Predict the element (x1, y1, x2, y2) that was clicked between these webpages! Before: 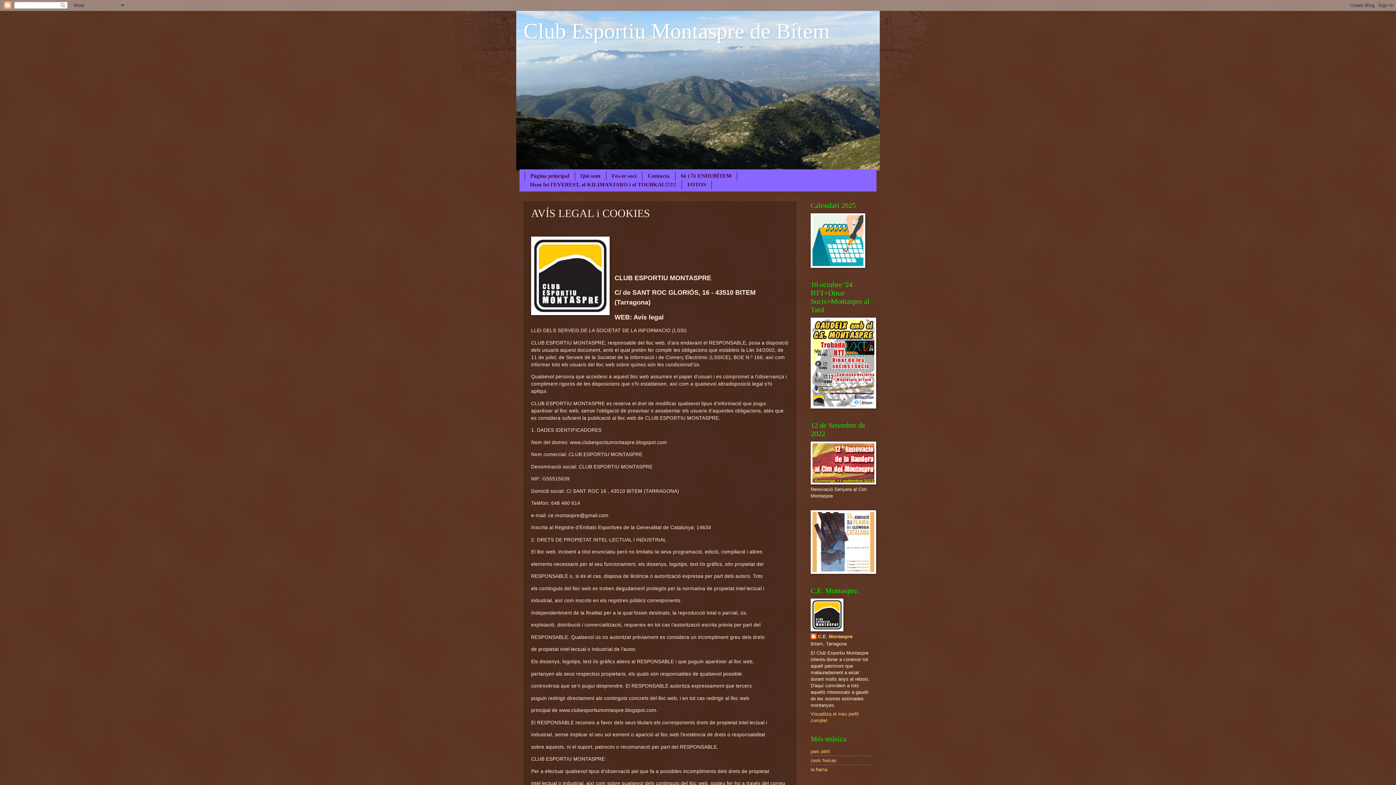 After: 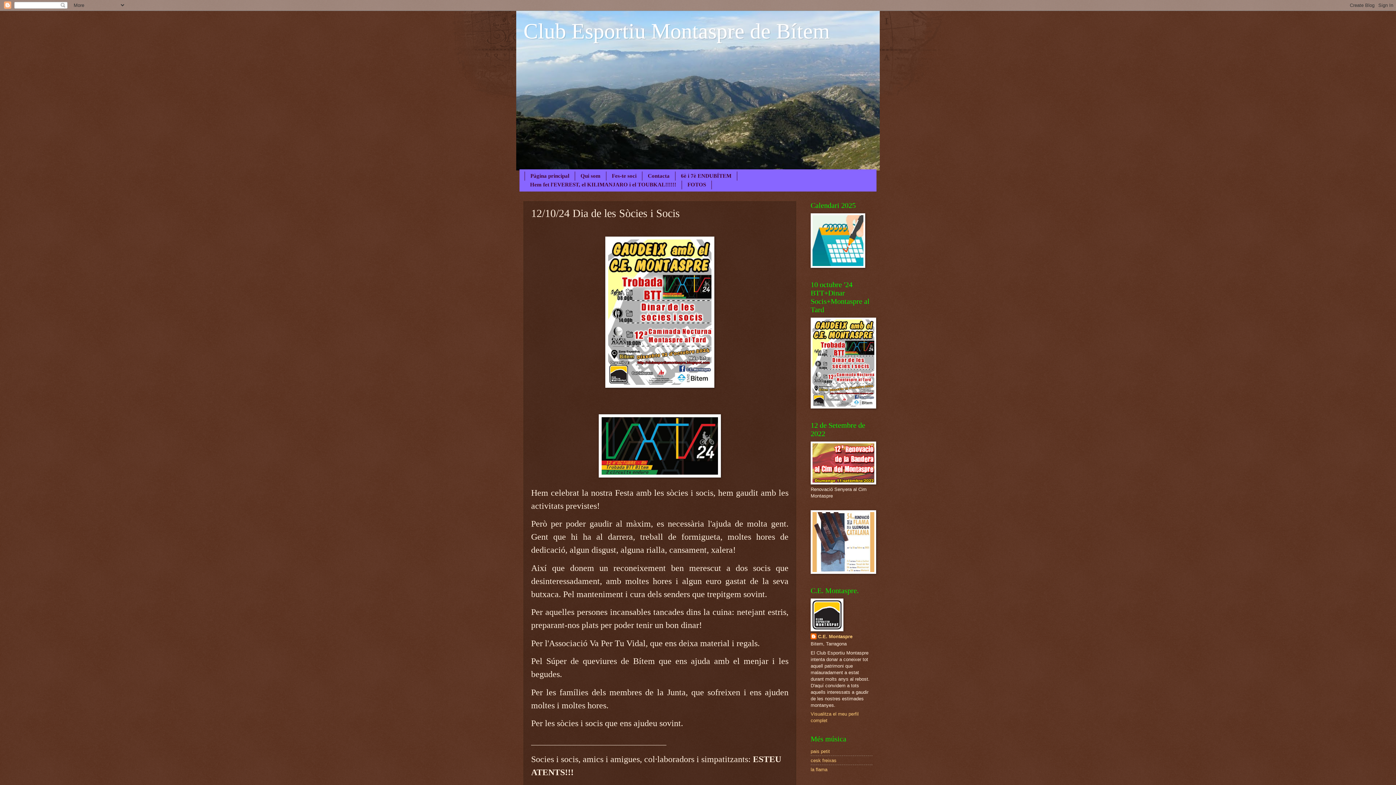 Action: bbox: (810, 404, 876, 409)